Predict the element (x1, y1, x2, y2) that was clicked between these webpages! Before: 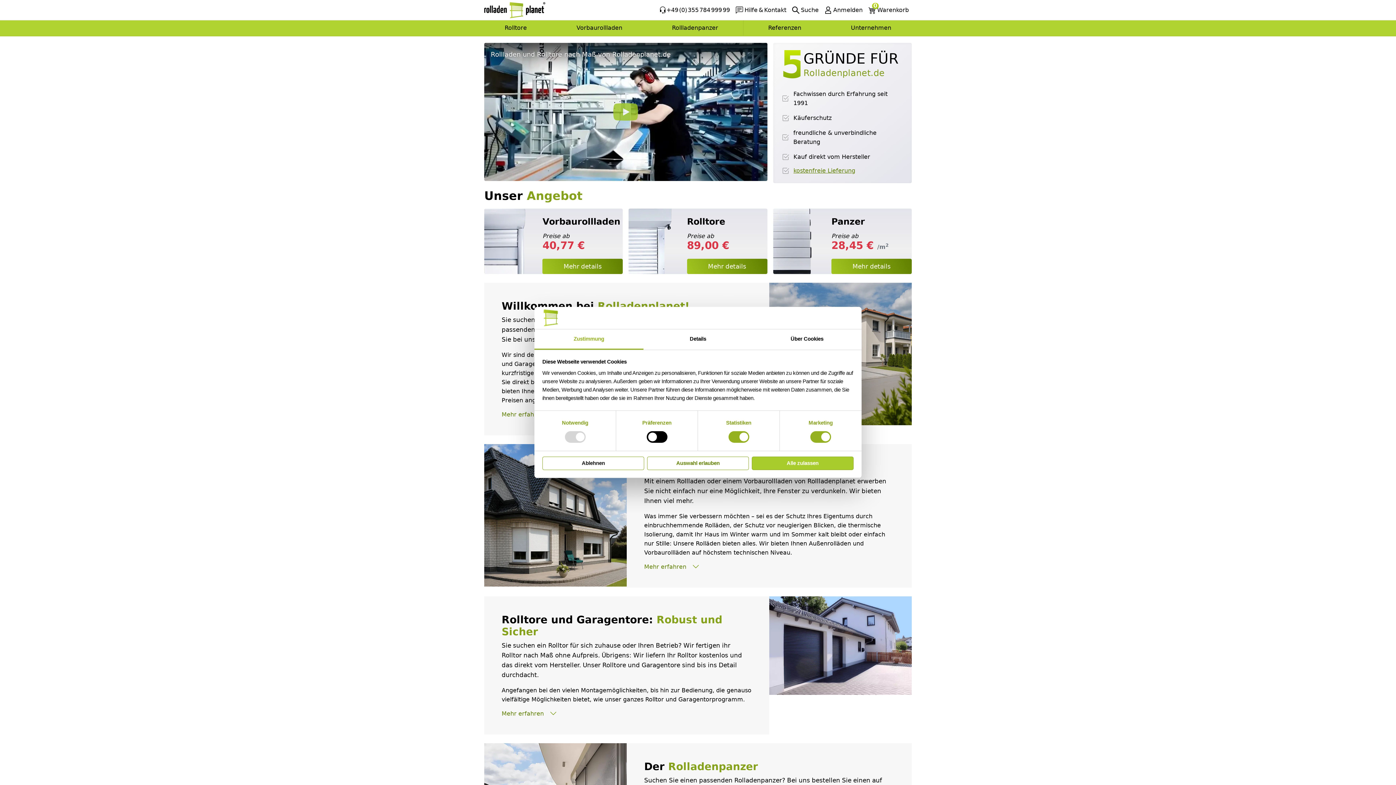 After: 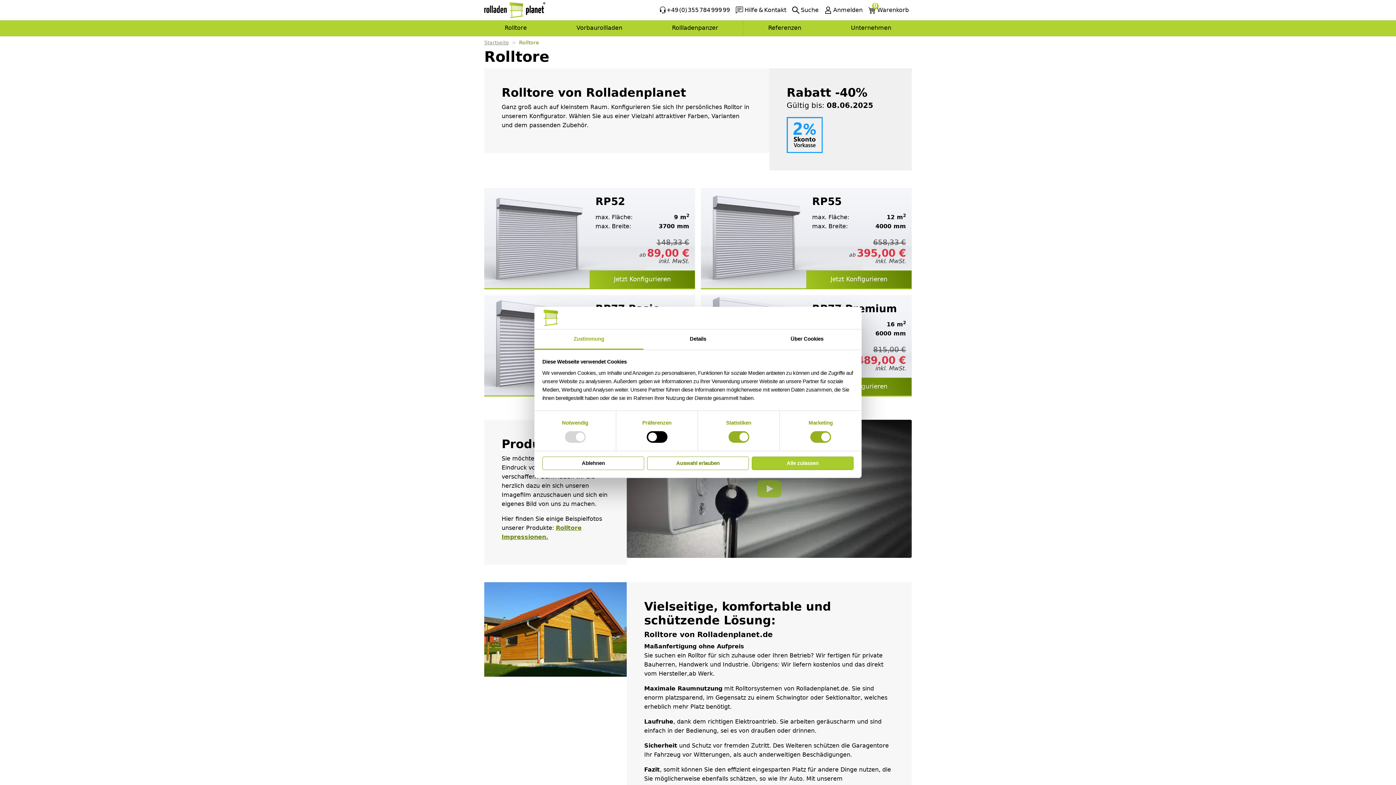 Action: bbox: (625, 208, 770, 274) label: Rolltore

Preise ab
89,00 €

Mehr details